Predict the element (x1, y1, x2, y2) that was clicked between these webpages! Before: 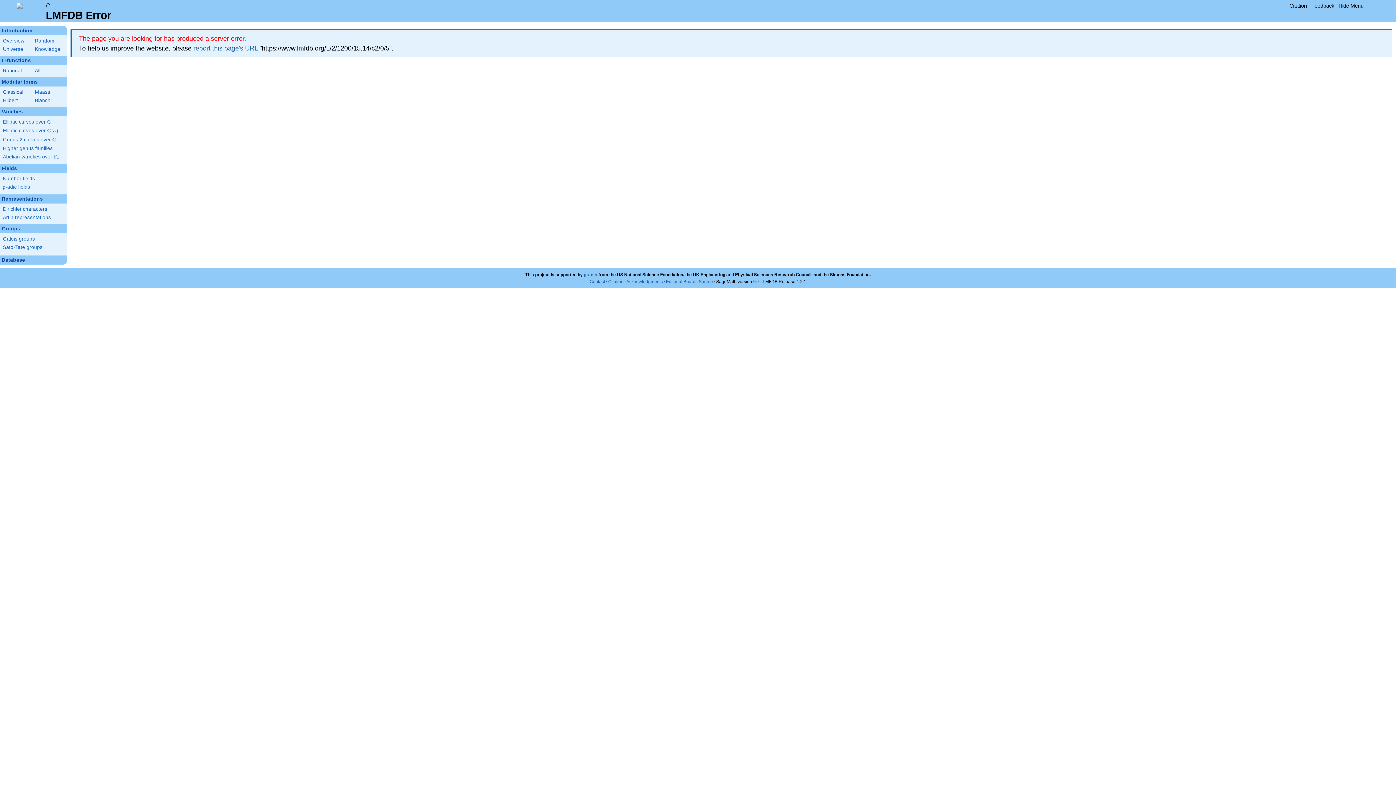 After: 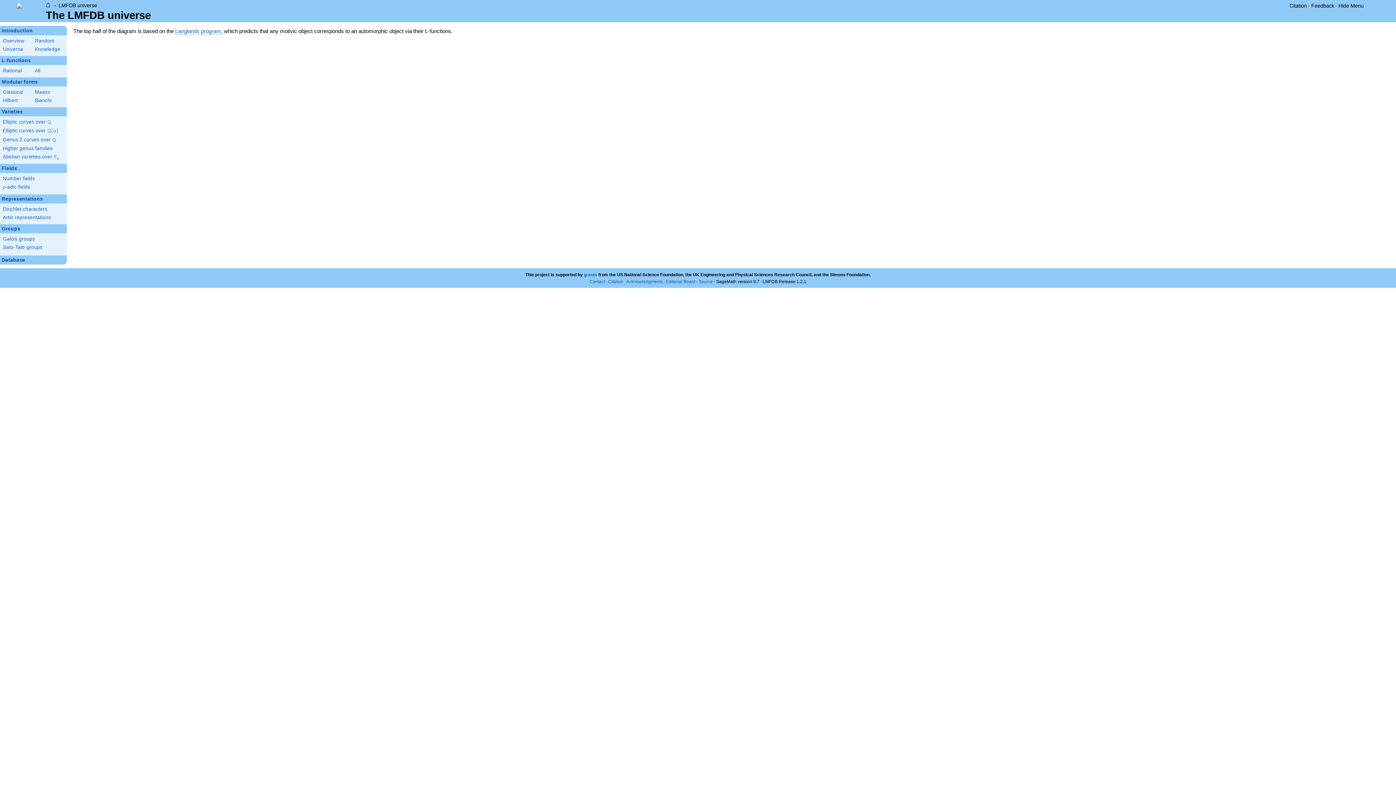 Action: bbox: (2, 45, 32, 52) label: Universe